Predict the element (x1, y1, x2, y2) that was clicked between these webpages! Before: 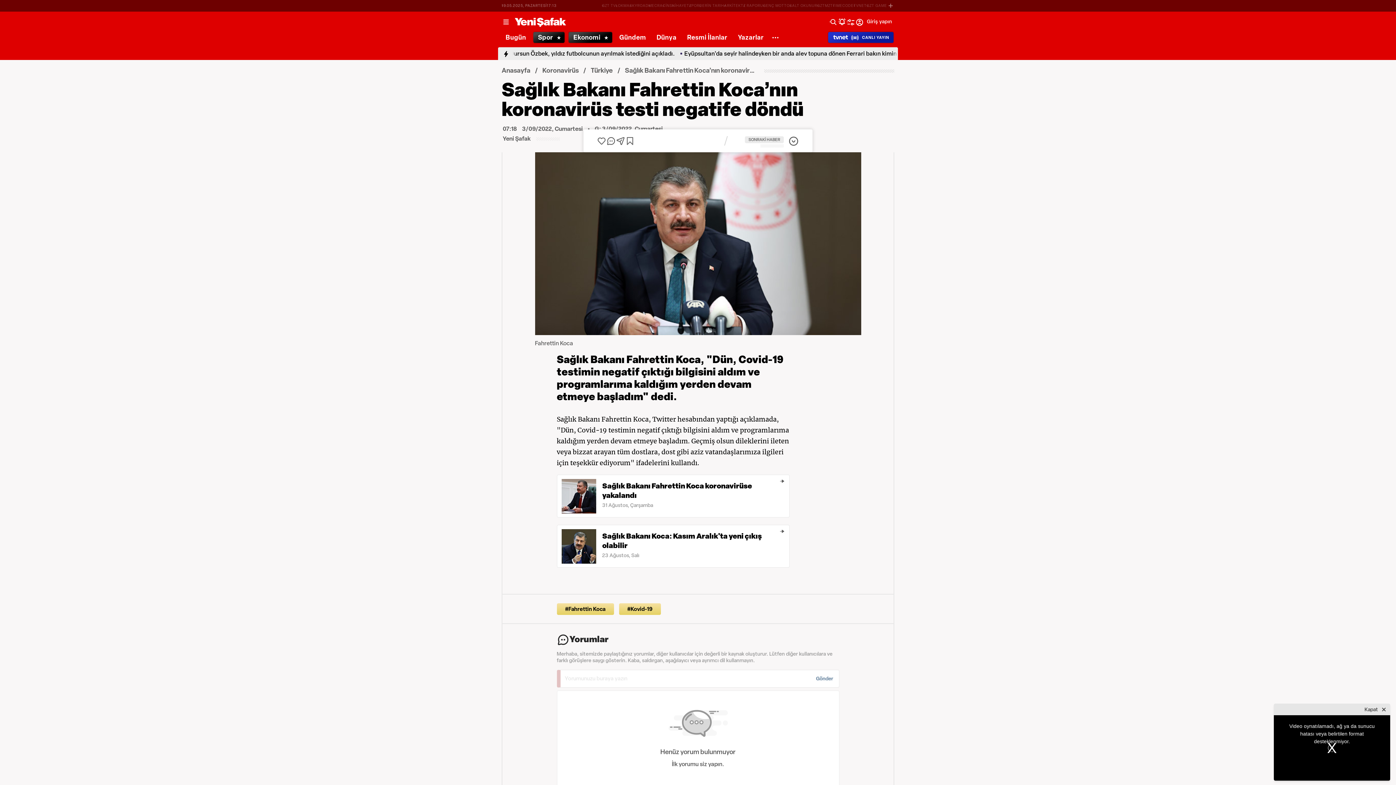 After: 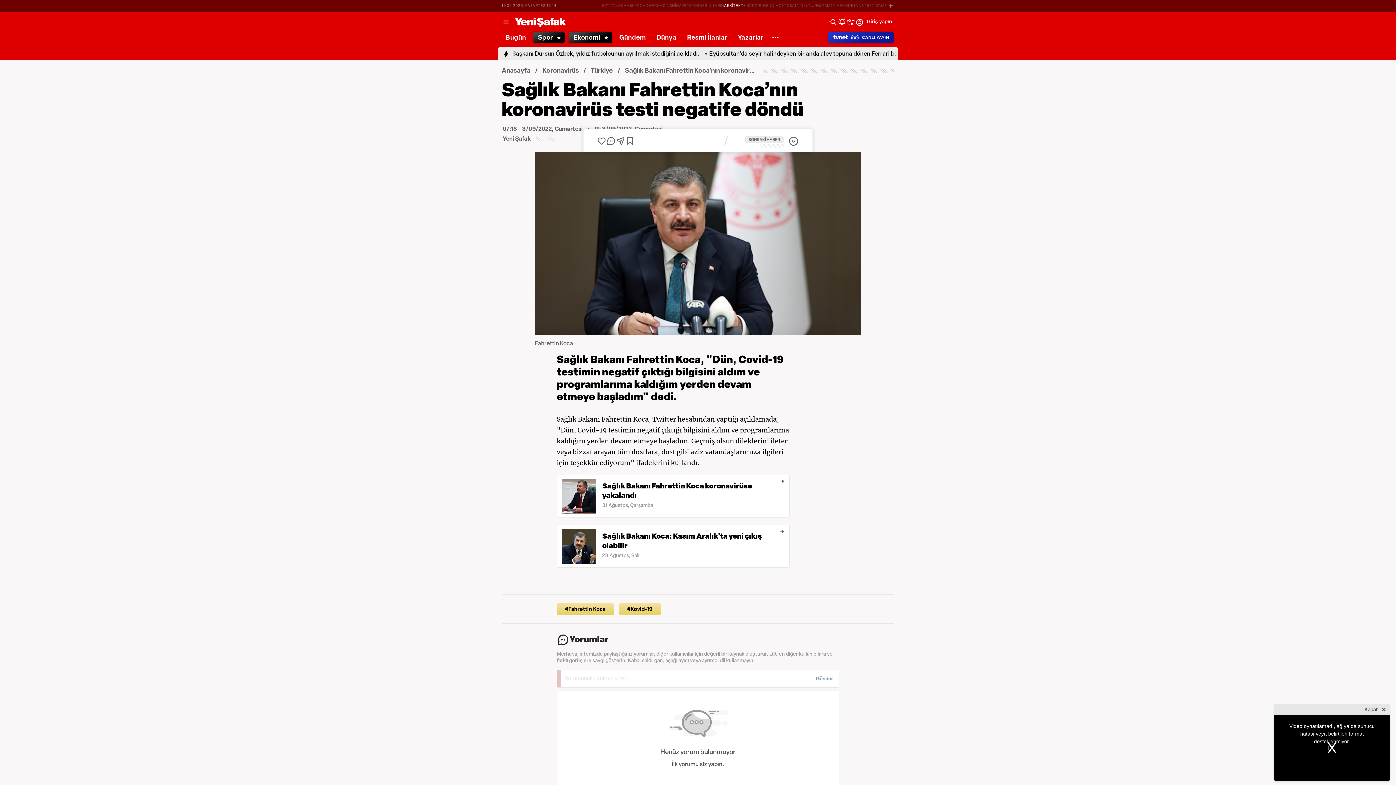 Action: bbox: (724, 3, 743, 8) label: ARKİTEKT